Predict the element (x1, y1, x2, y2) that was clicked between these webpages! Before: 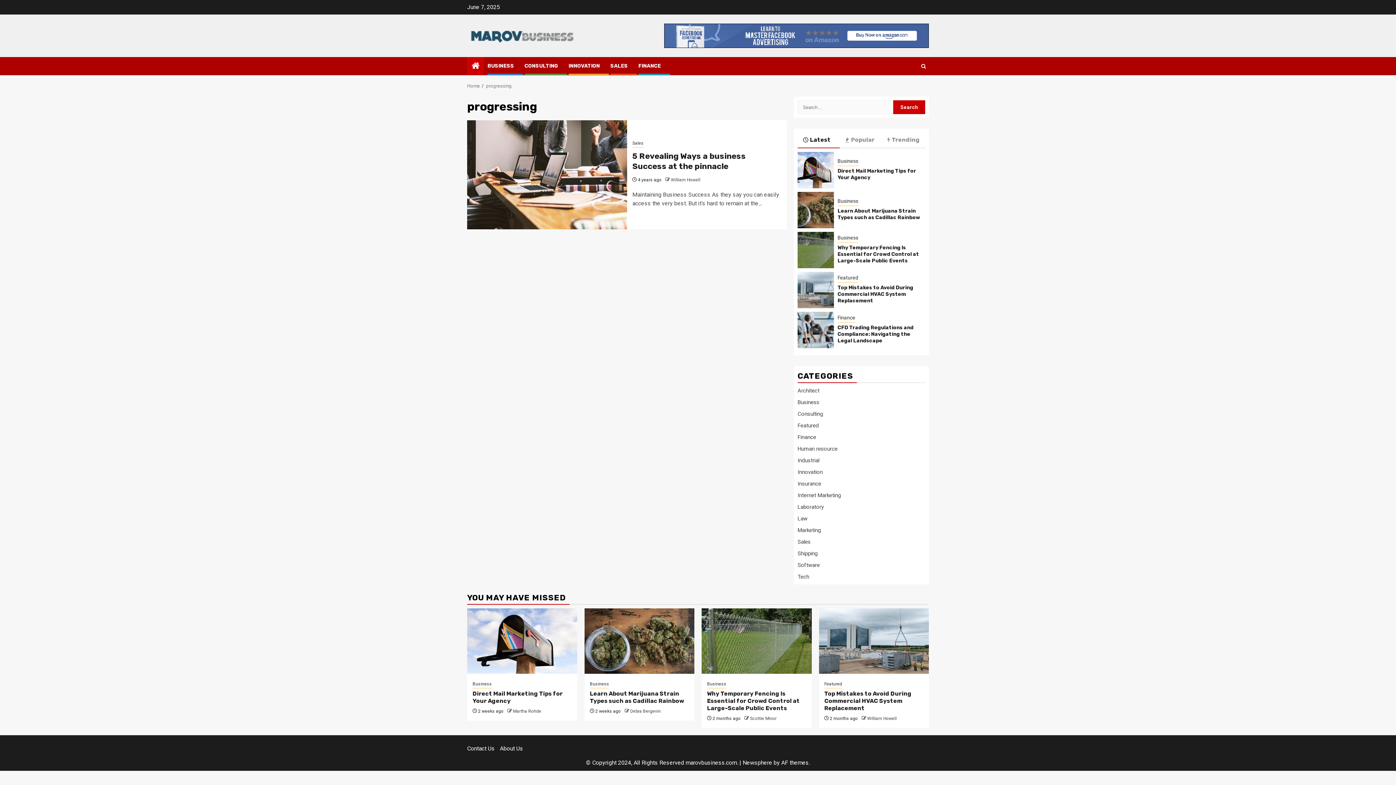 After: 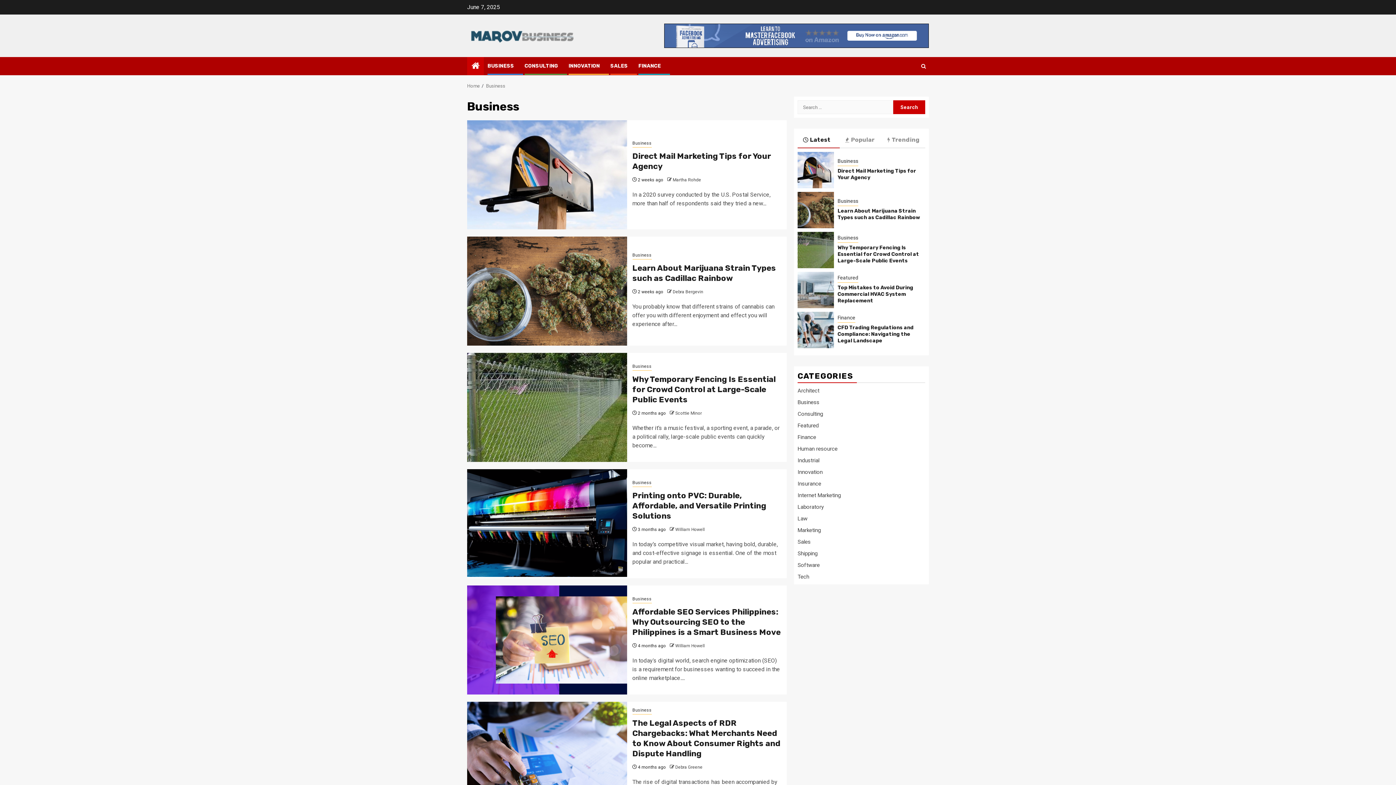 Action: bbox: (797, 399, 819, 405) label: Business